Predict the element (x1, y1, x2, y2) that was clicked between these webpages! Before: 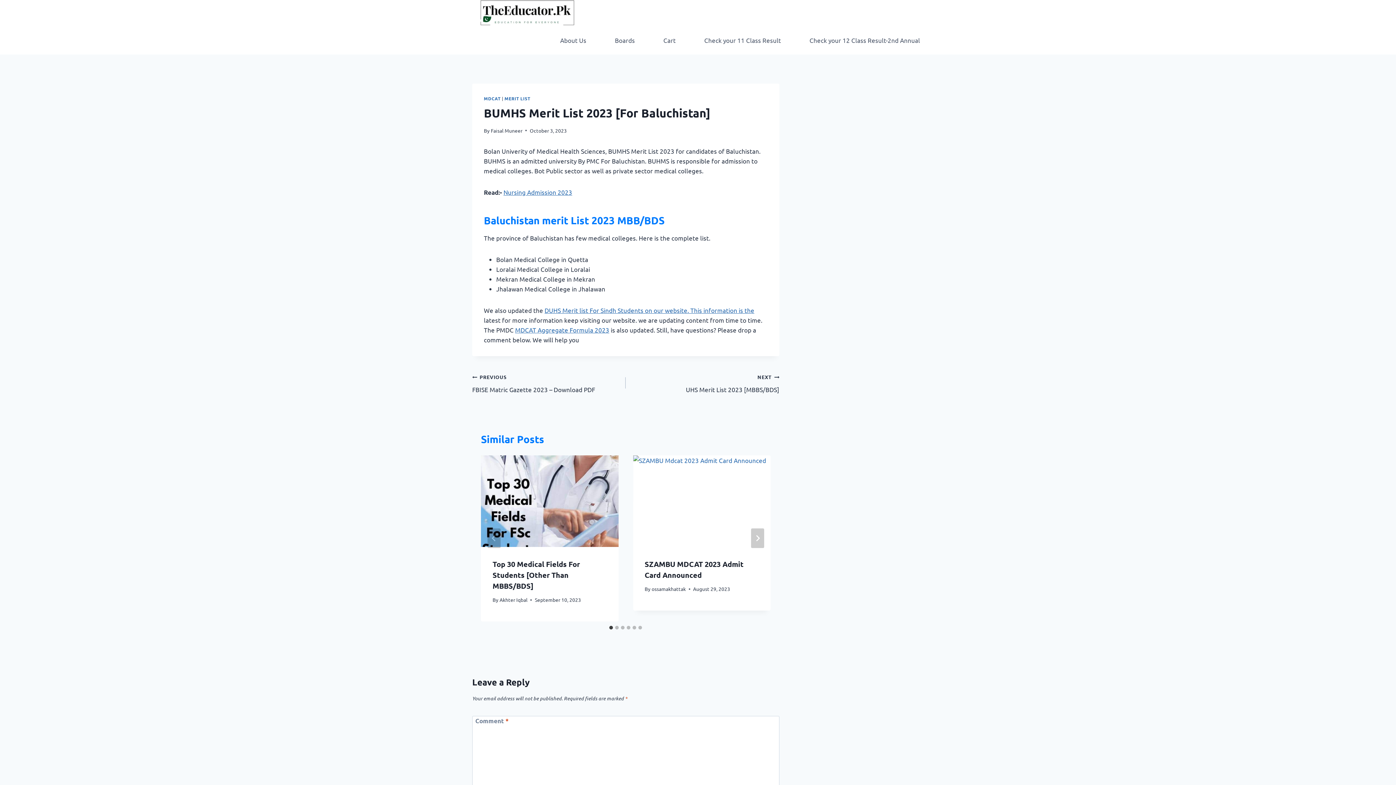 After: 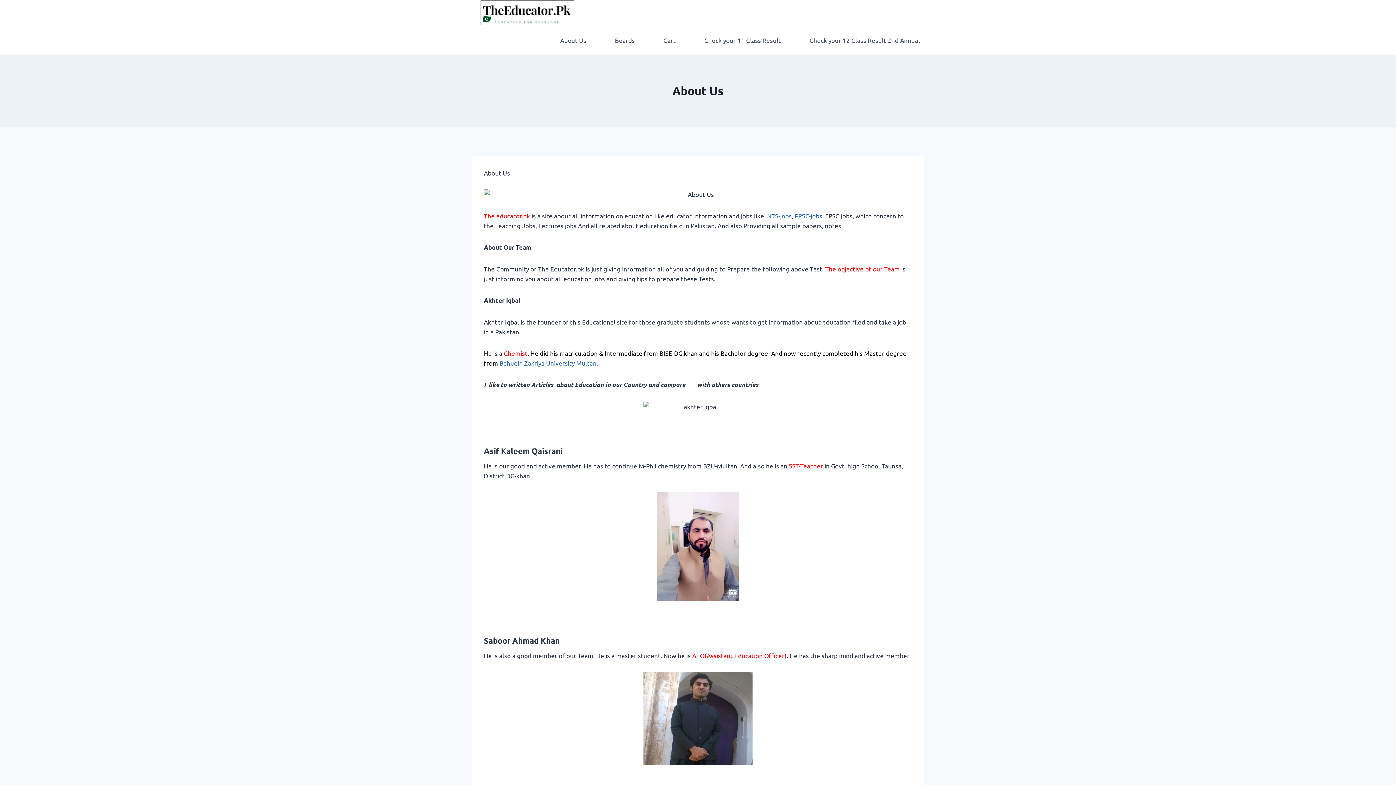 Action: bbox: (556, 31, 590, 48) label: About Us